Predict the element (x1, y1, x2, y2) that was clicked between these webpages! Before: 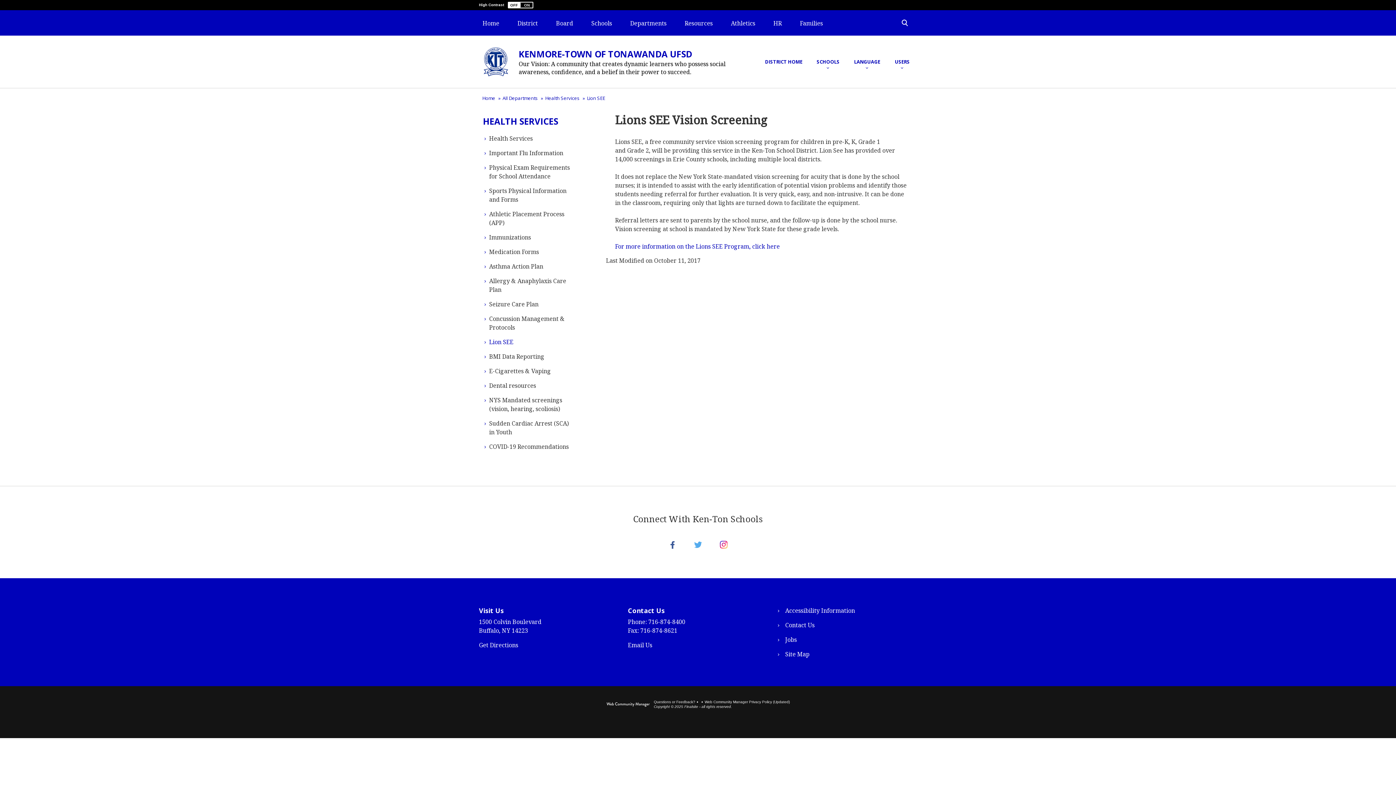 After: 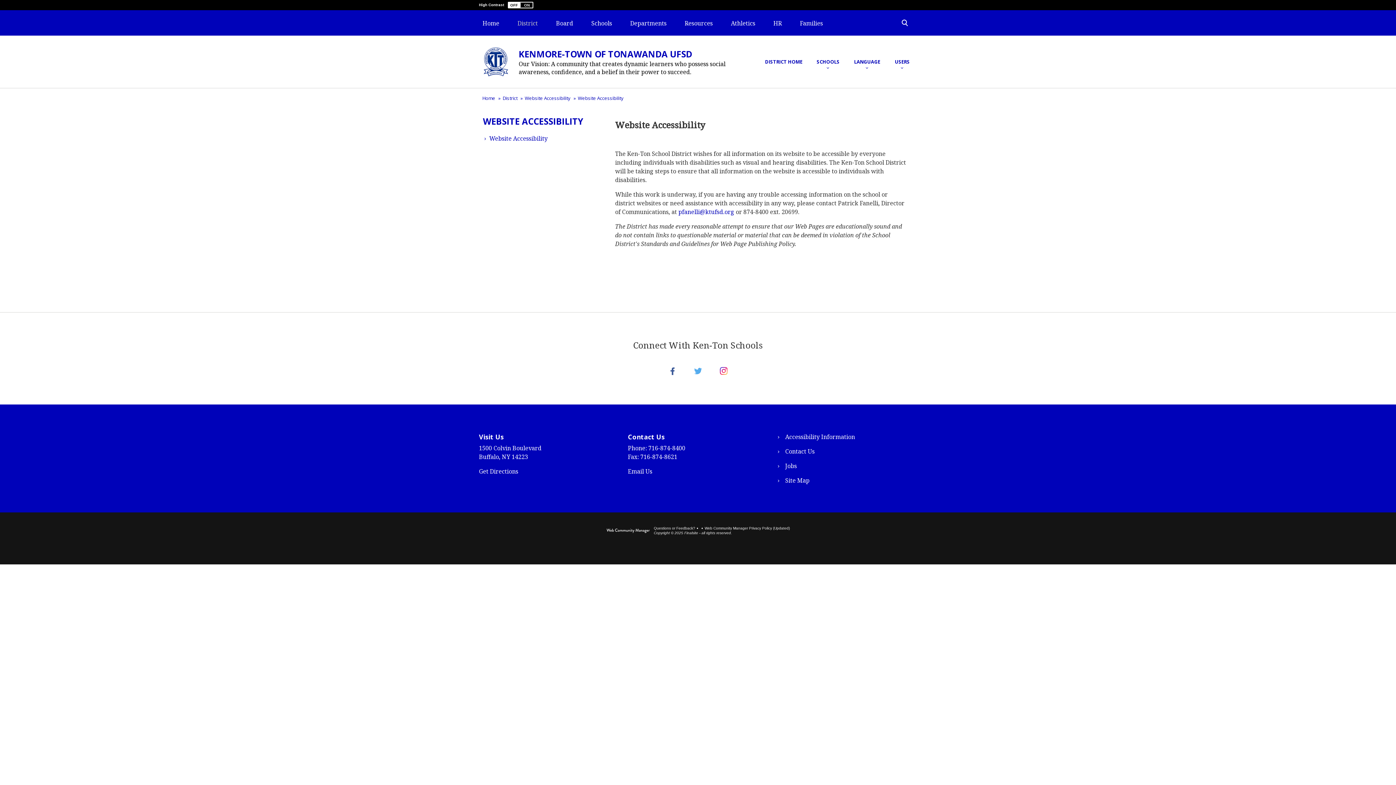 Action: label: Accessibility Information bbox: (785, 606, 855, 614)